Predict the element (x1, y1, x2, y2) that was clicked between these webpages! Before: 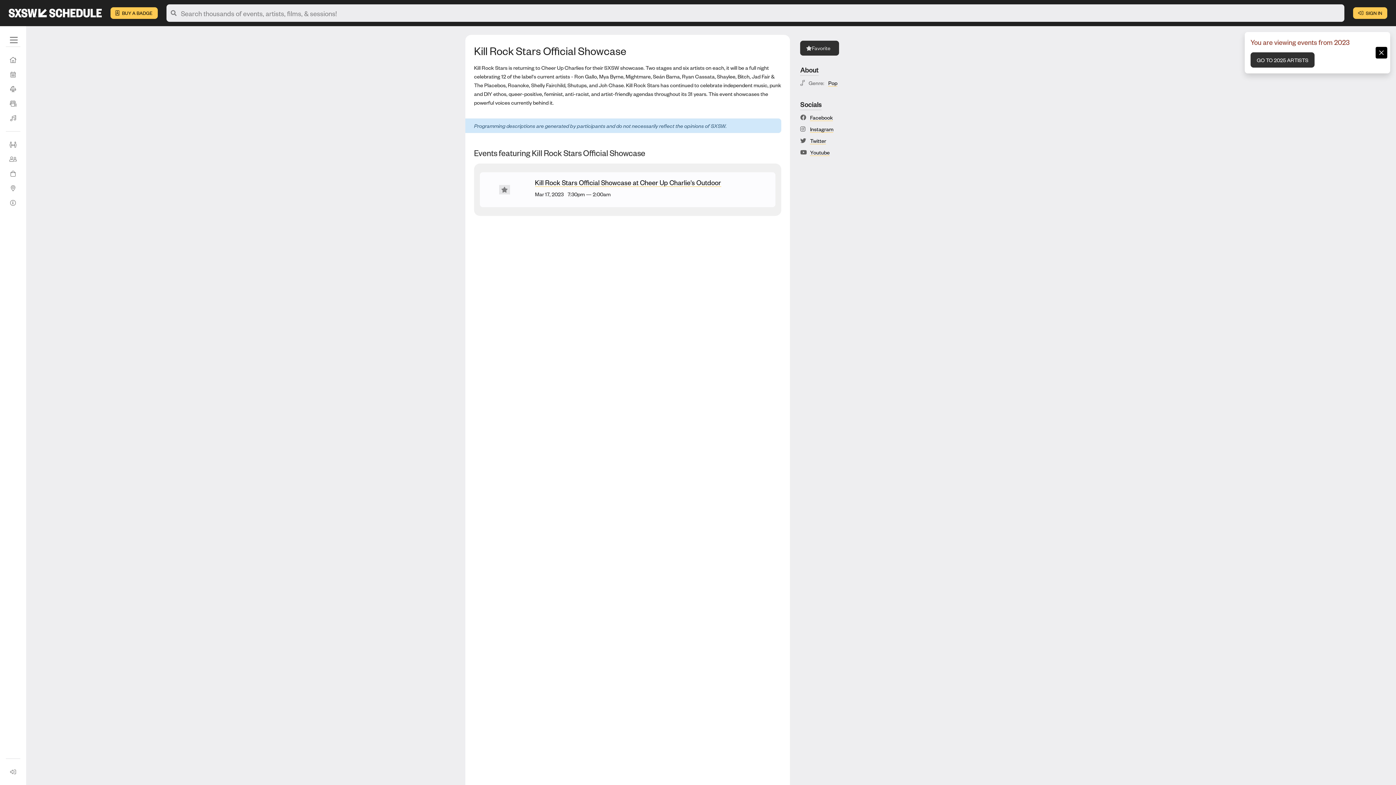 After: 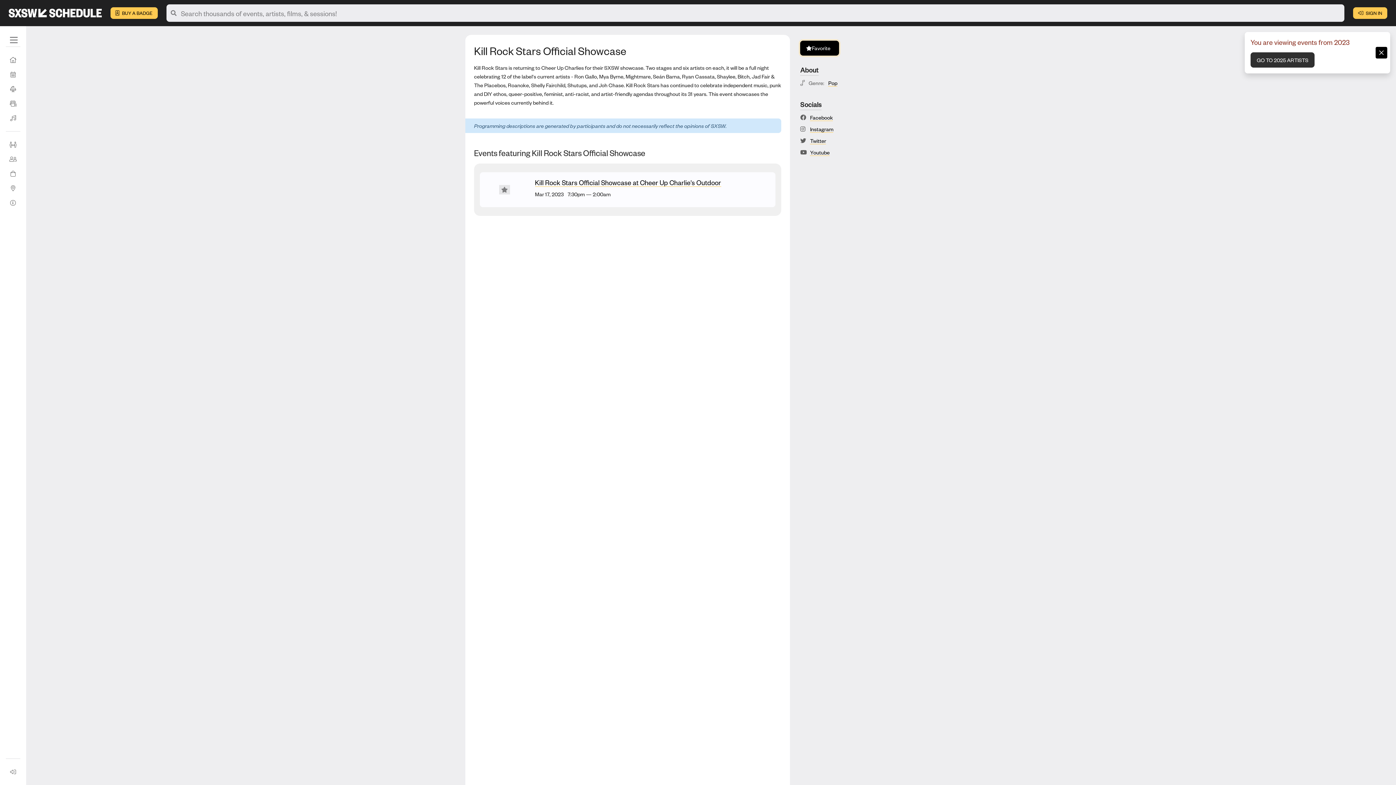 Action: label: Favorite bbox: (800, 40, 839, 55)